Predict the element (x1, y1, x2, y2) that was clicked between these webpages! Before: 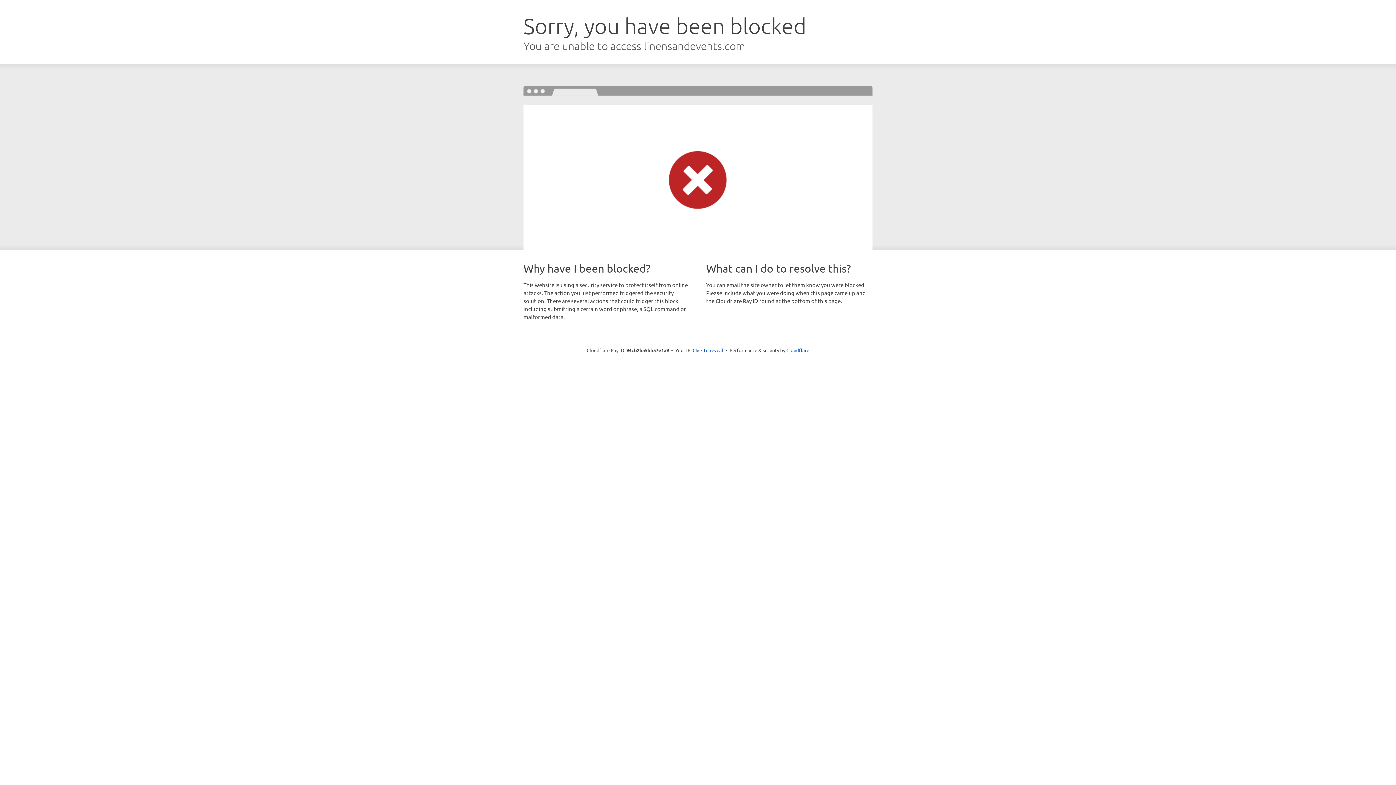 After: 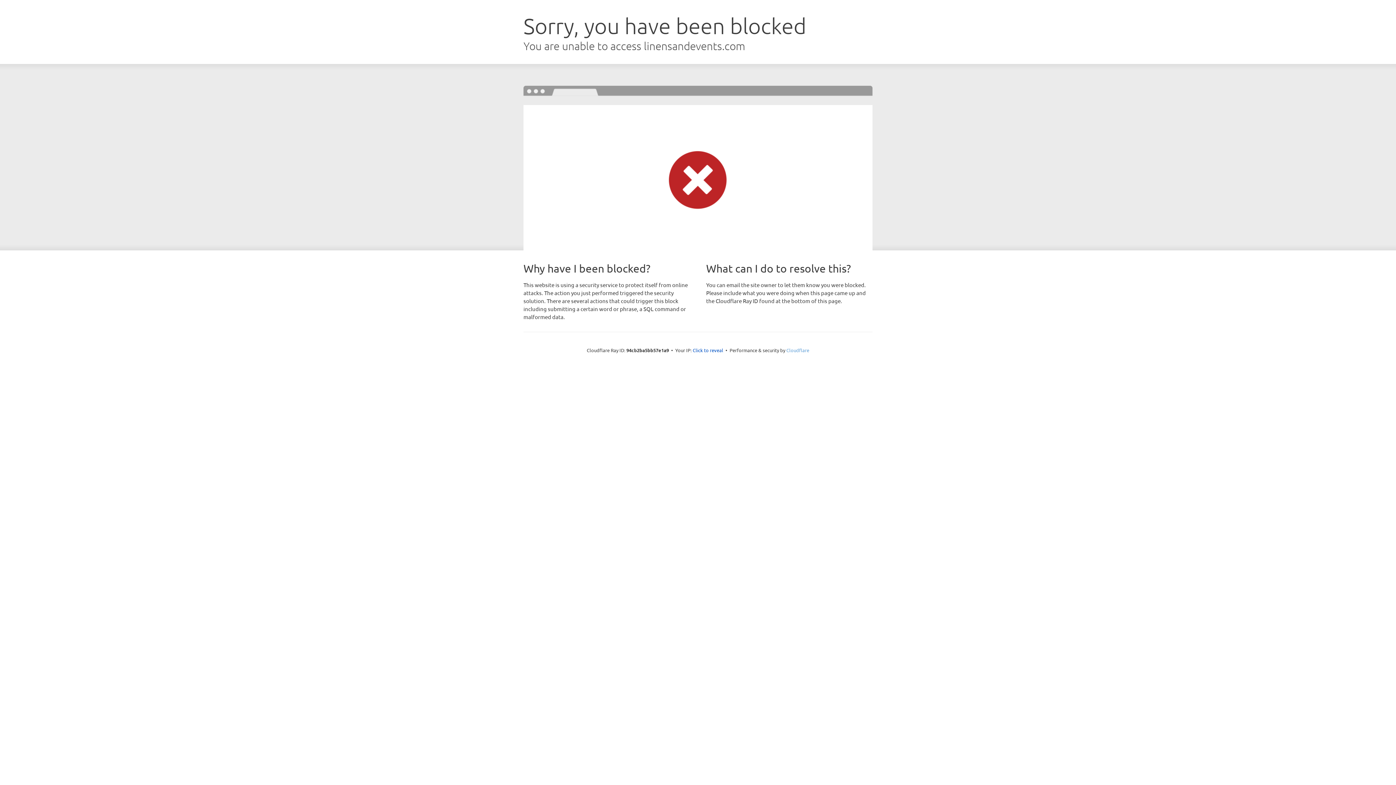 Action: label: Cloudflare bbox: (786, 347, 809, 353)